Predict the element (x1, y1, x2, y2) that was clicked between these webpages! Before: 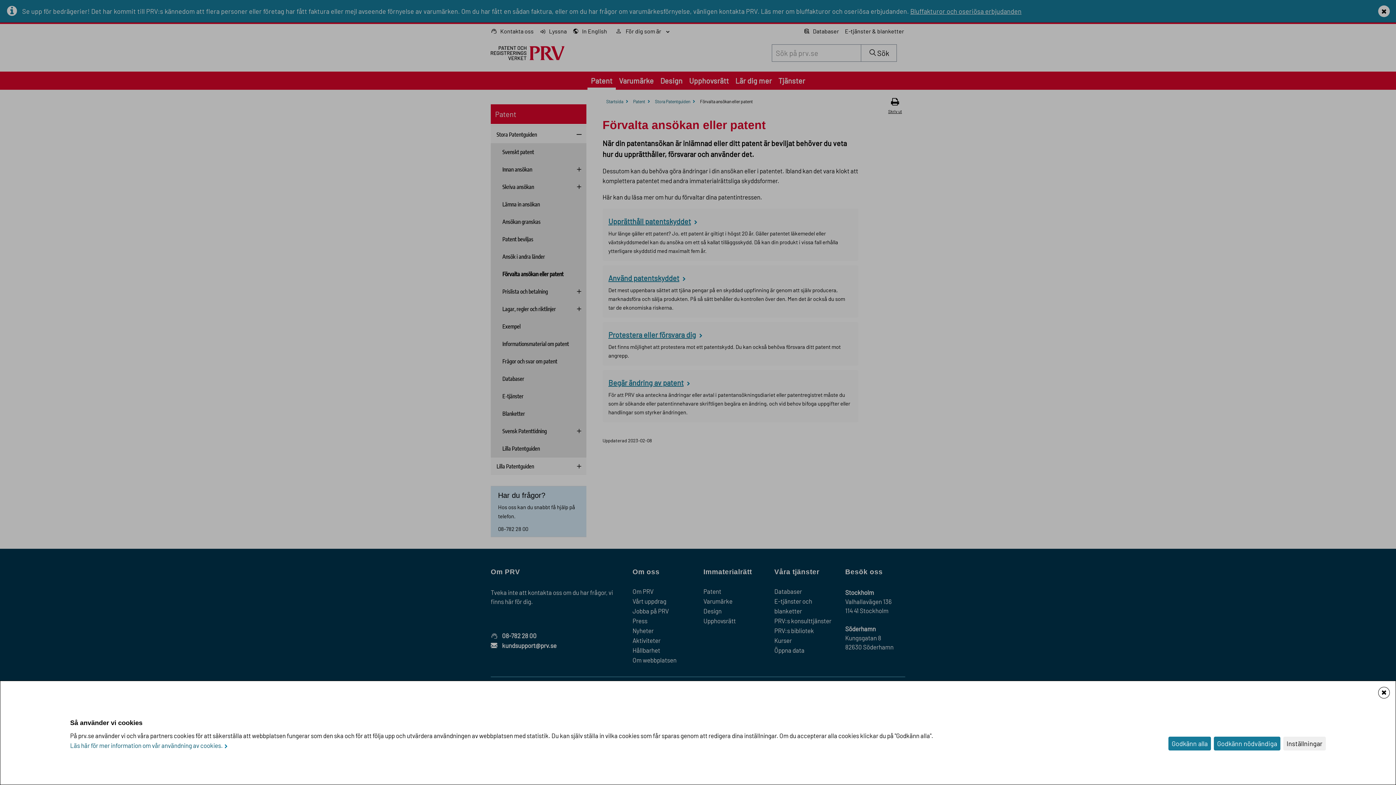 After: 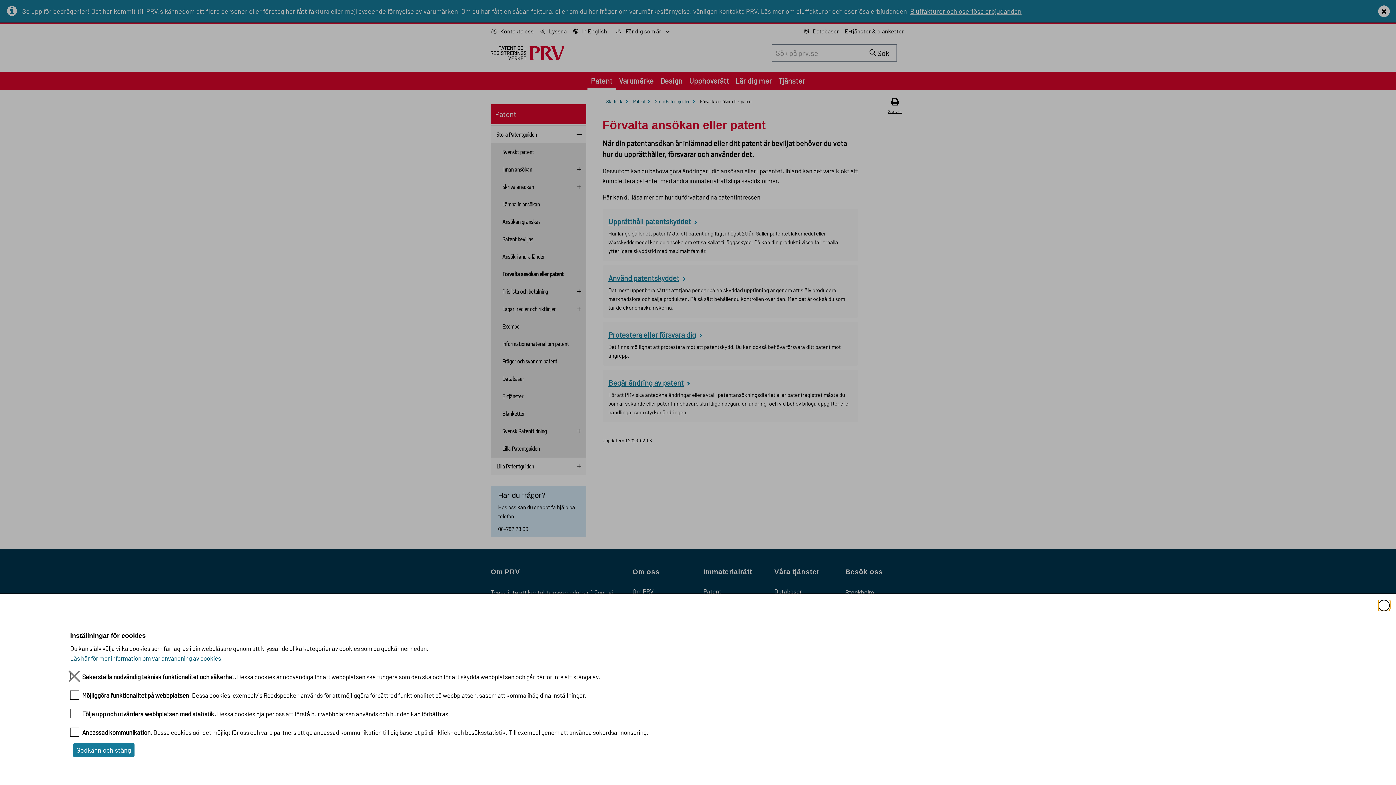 Action: bbox: (1283, 737, 1326, 750) label: Inställningar